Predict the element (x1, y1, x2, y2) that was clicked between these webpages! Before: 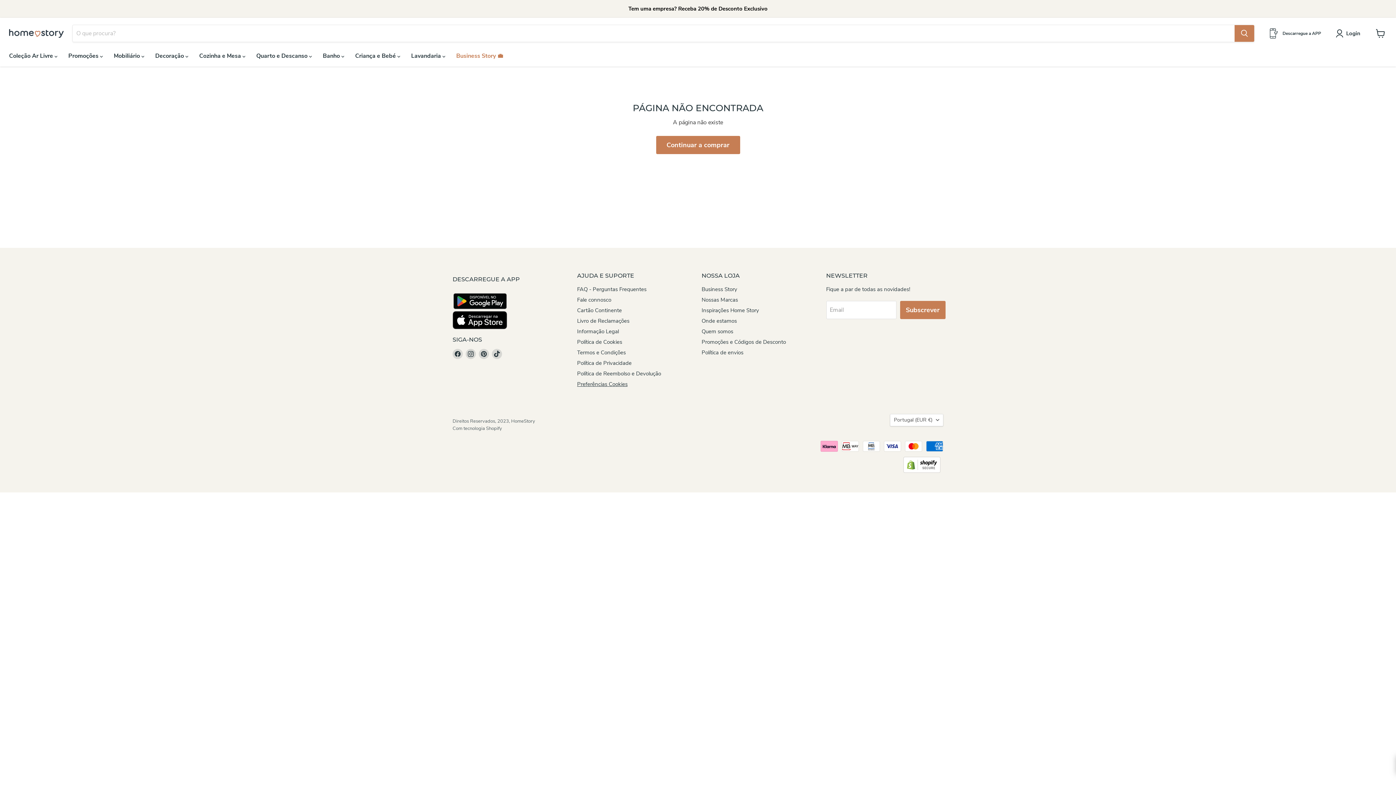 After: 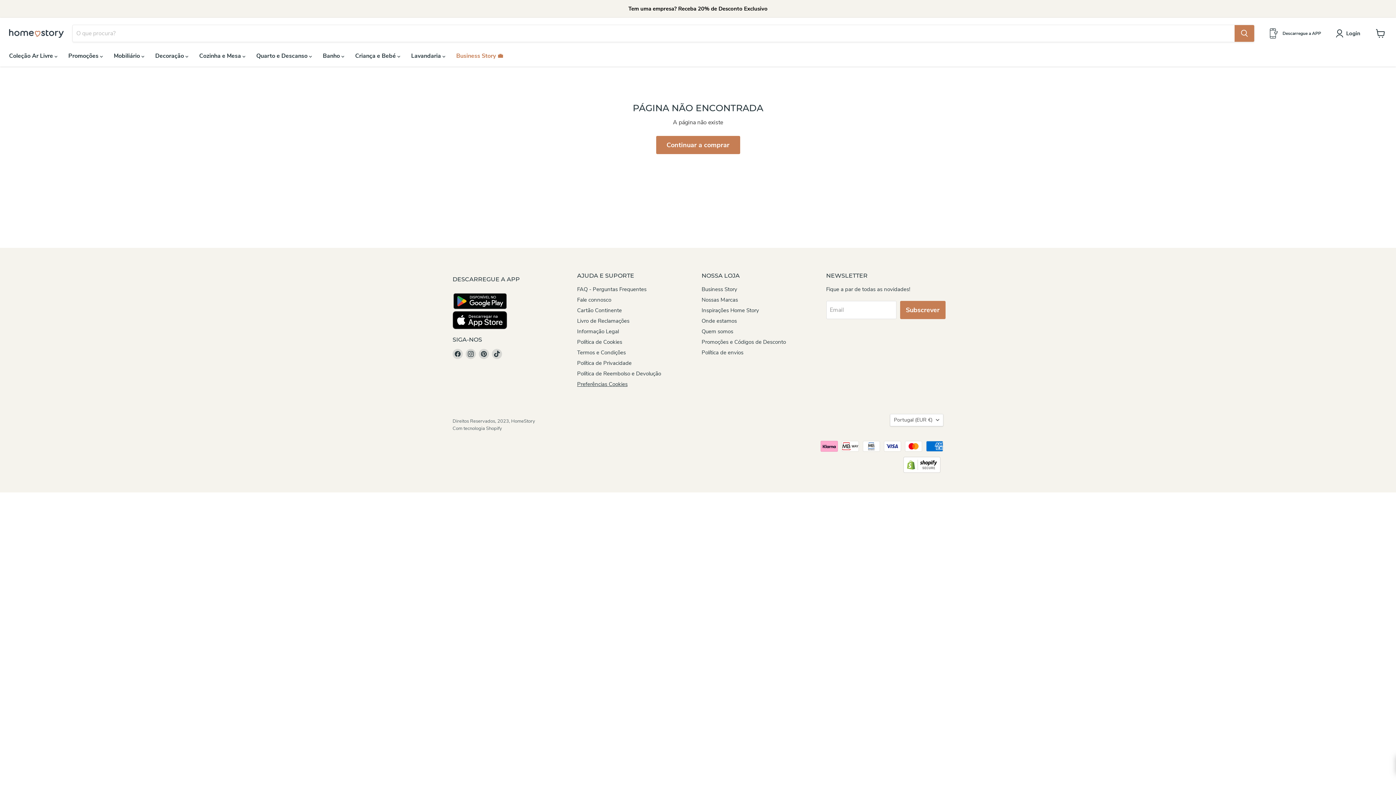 Action: bbox: (577, 380, 627, 387) label: Preferências Cookies